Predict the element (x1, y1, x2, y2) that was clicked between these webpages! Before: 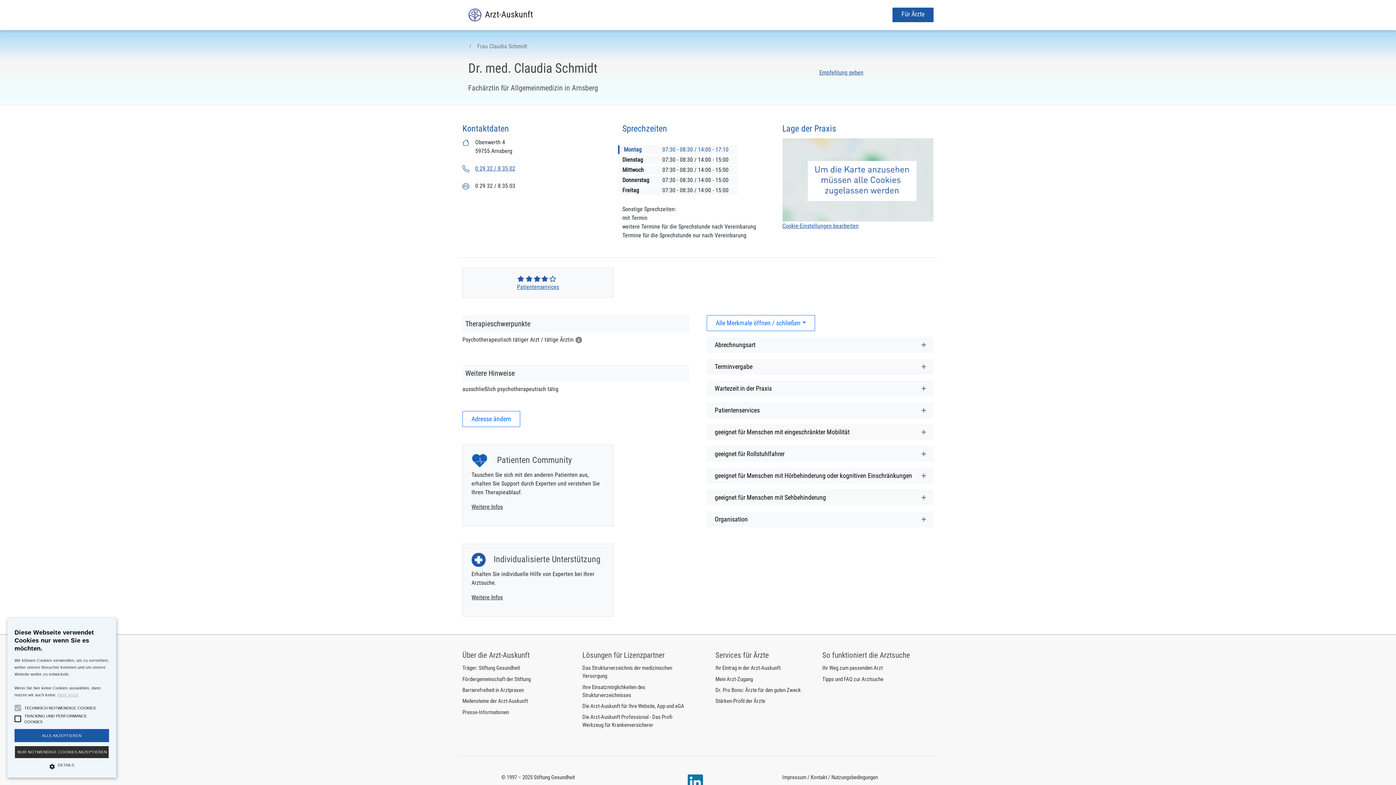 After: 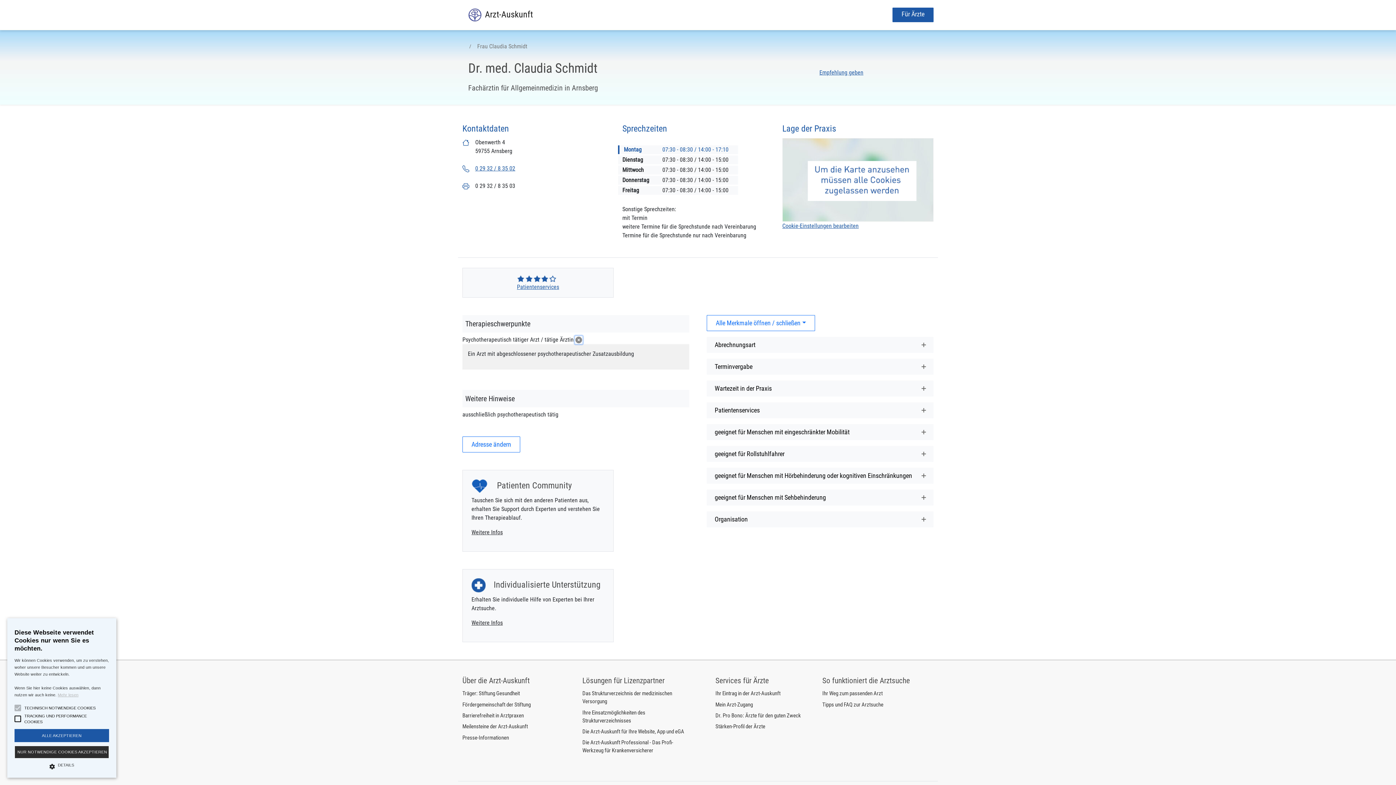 Action: bbox: (575, 336, 582, 344) label: Informationen zu Psychotherapeutisch tätiger Arzt / tätige Ärztin abrufen